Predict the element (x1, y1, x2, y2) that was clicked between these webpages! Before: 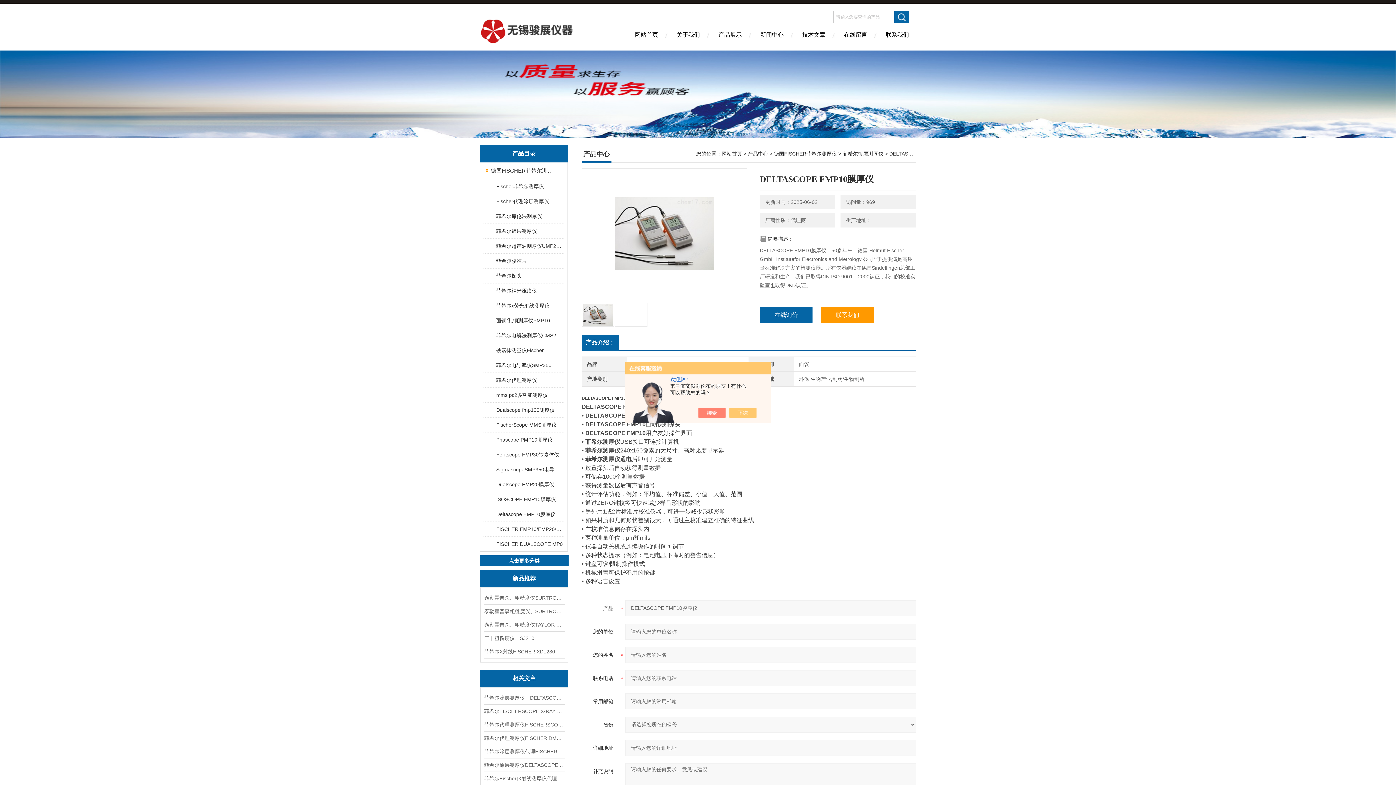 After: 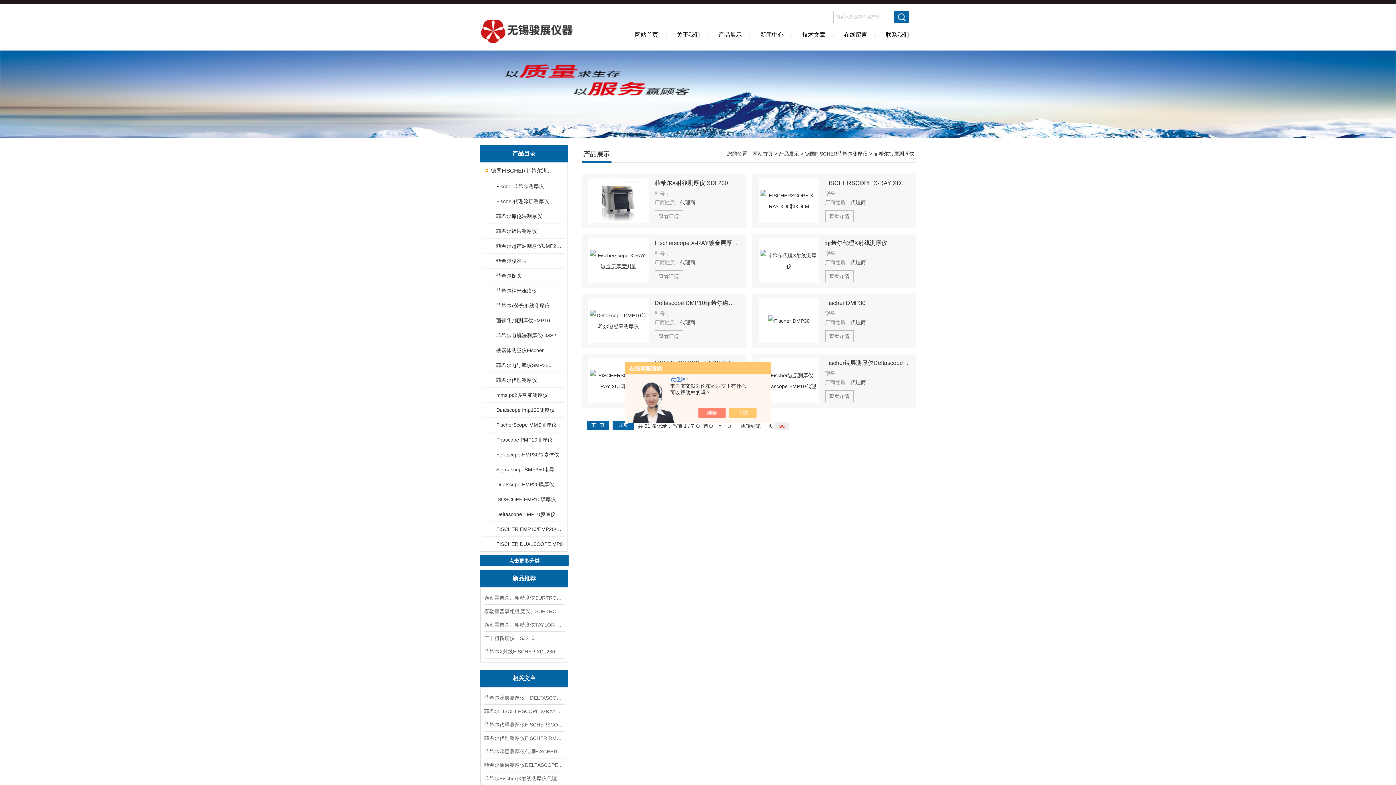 Action: bbox: (489, 224, 563, 238) label: 菲希尔镀层测厚仪